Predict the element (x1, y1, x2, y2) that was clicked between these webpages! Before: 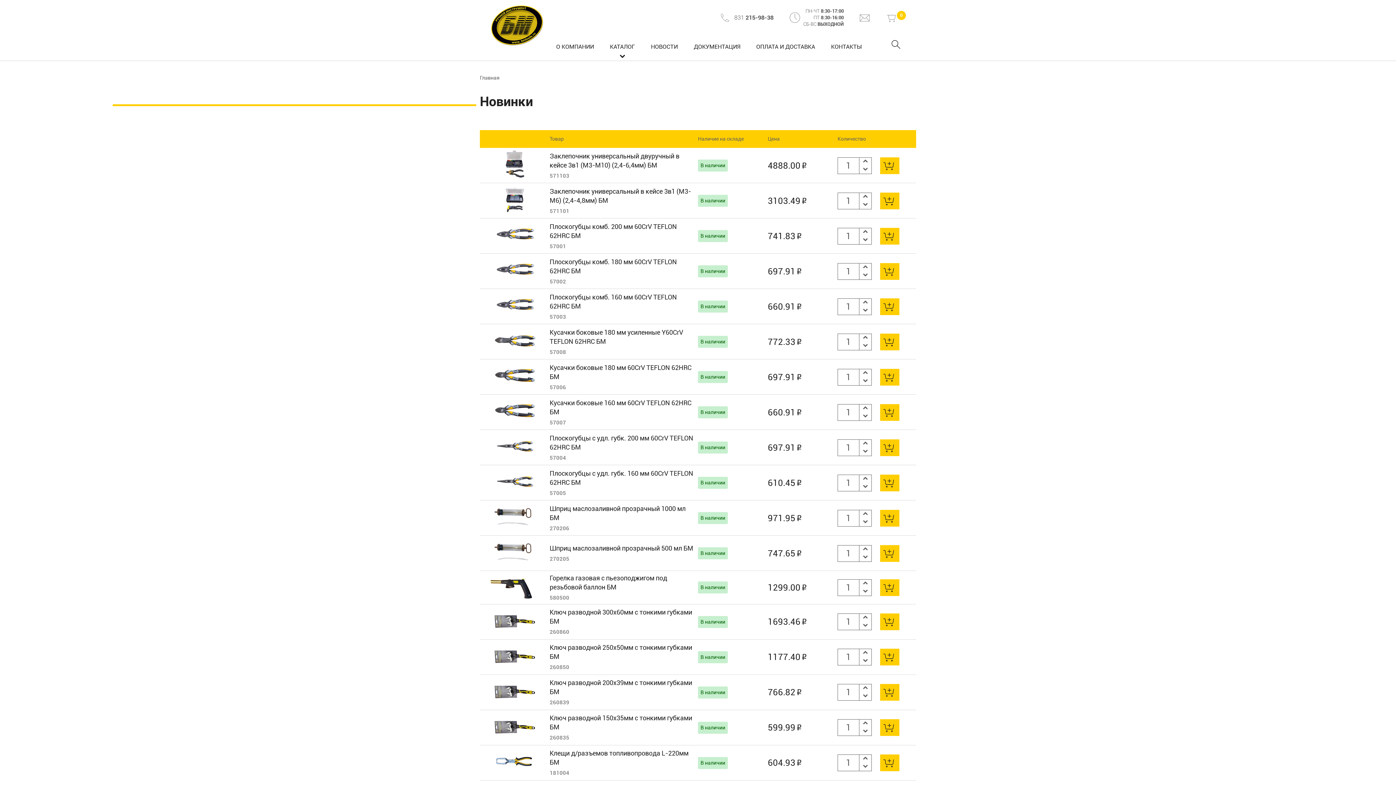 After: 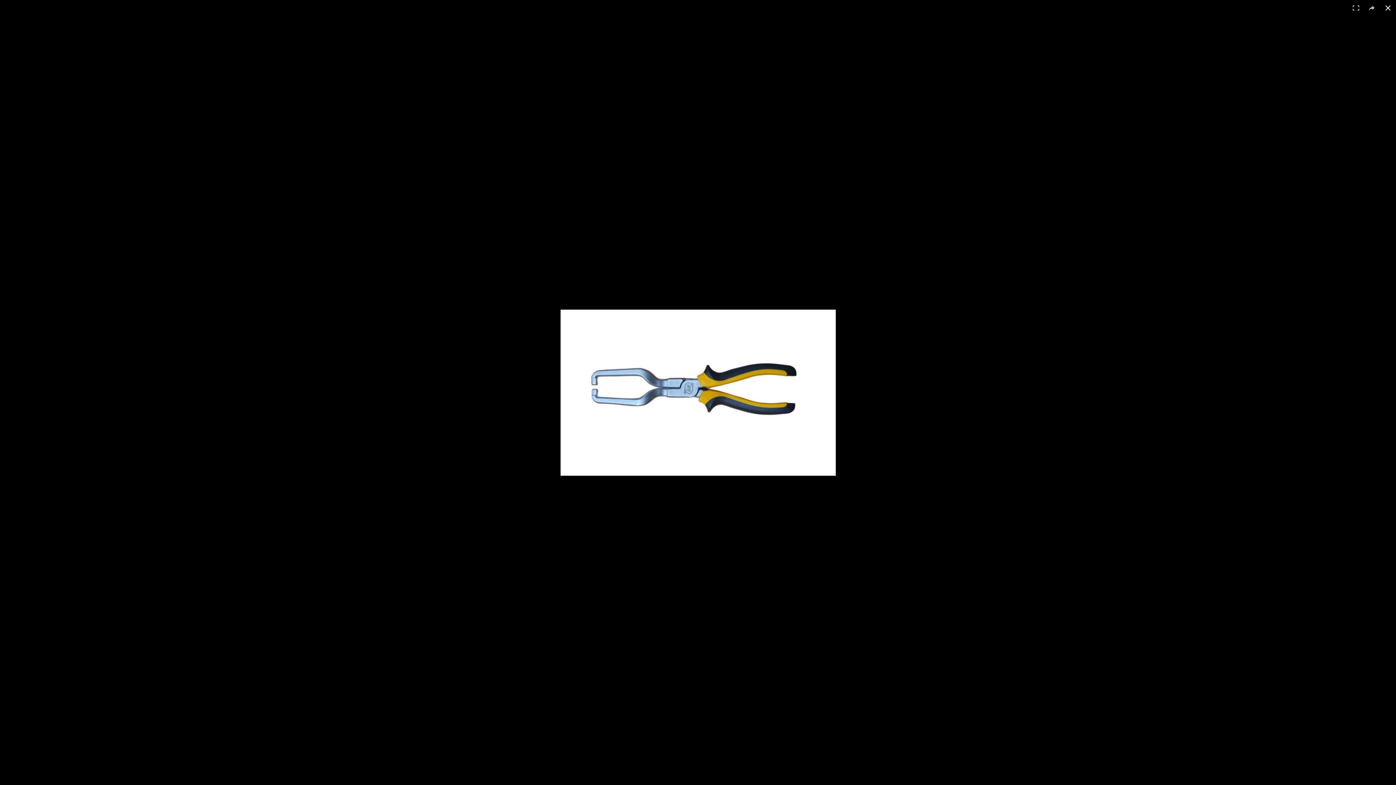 Action: bbox: (490, 772, 539, 778)